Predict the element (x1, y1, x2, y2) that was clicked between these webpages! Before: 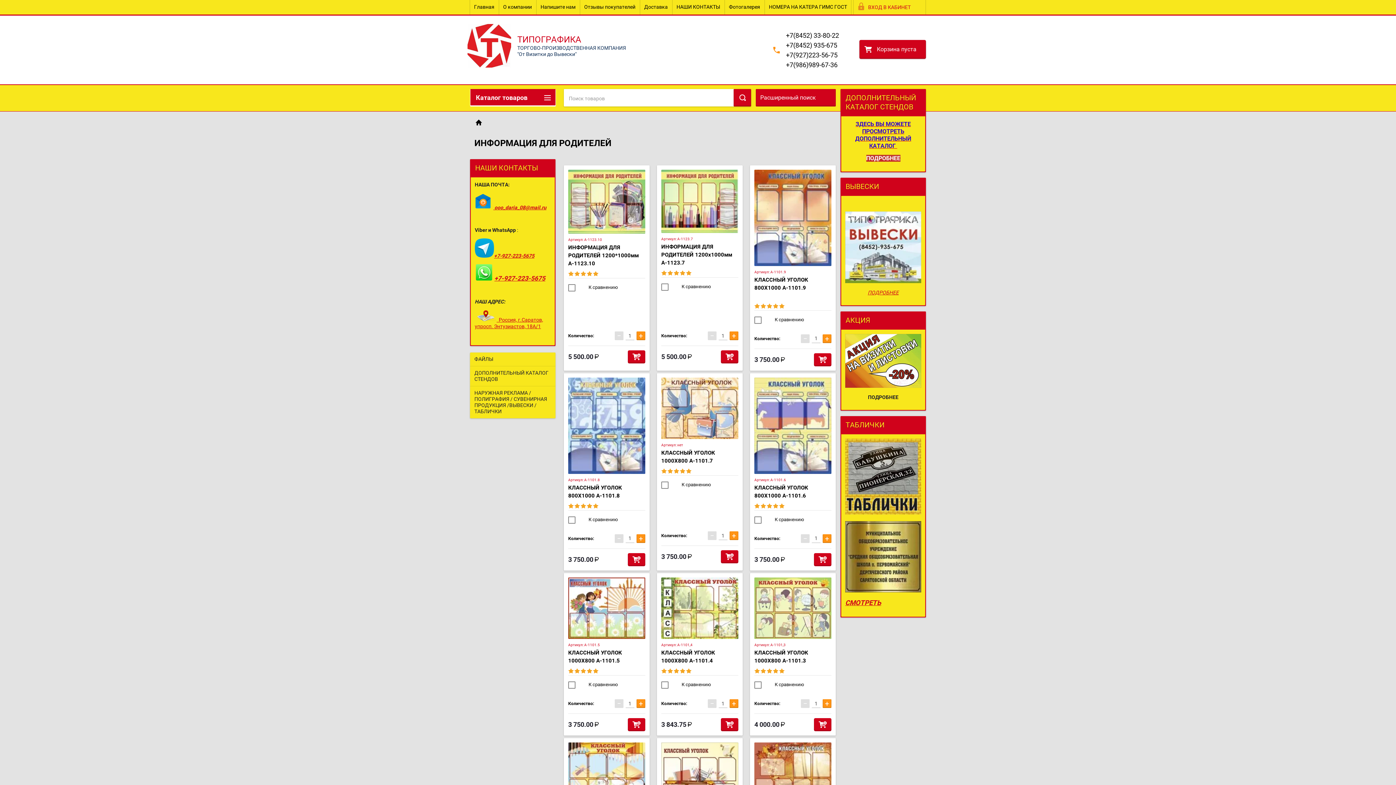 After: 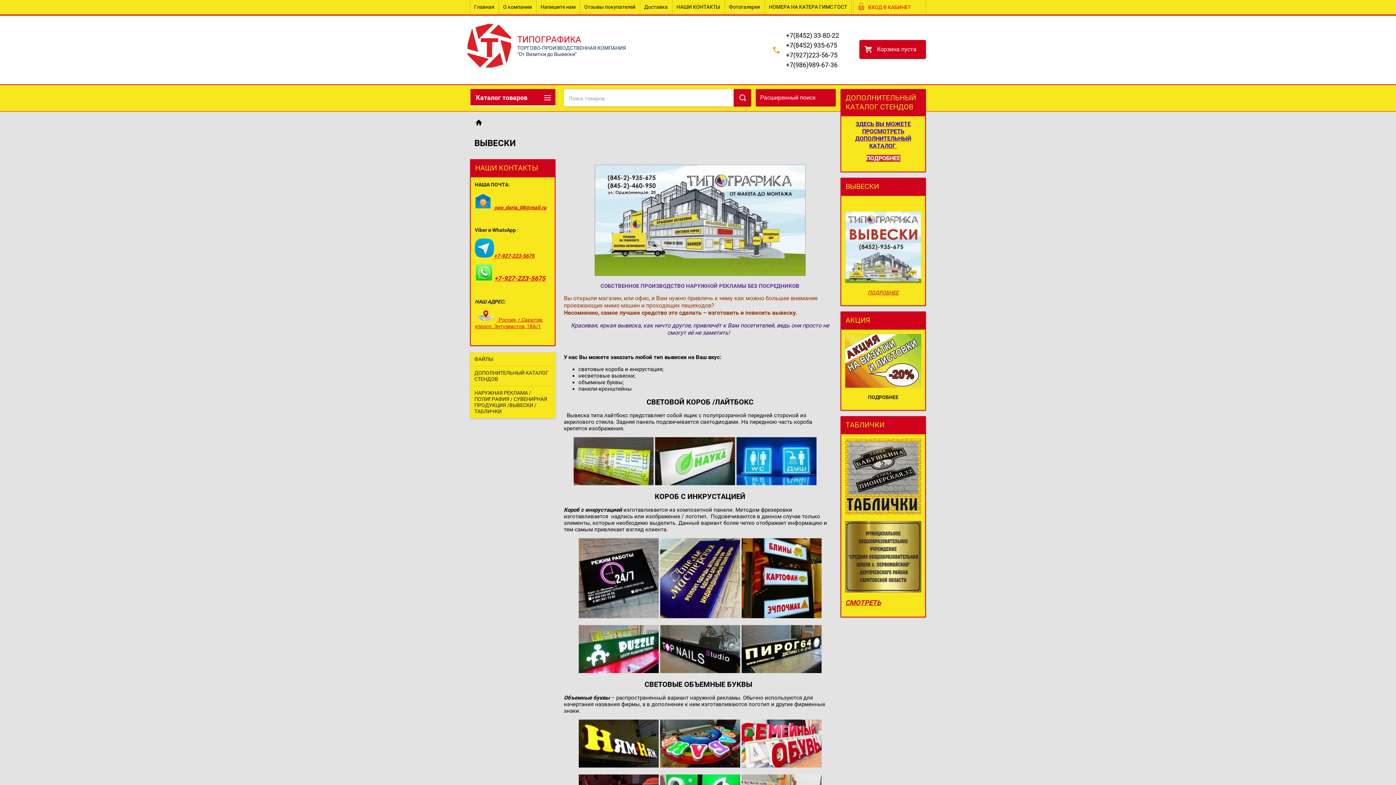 Action: label: ПОДРОБНЕЕ bbox: (868, 289, 898, 295)